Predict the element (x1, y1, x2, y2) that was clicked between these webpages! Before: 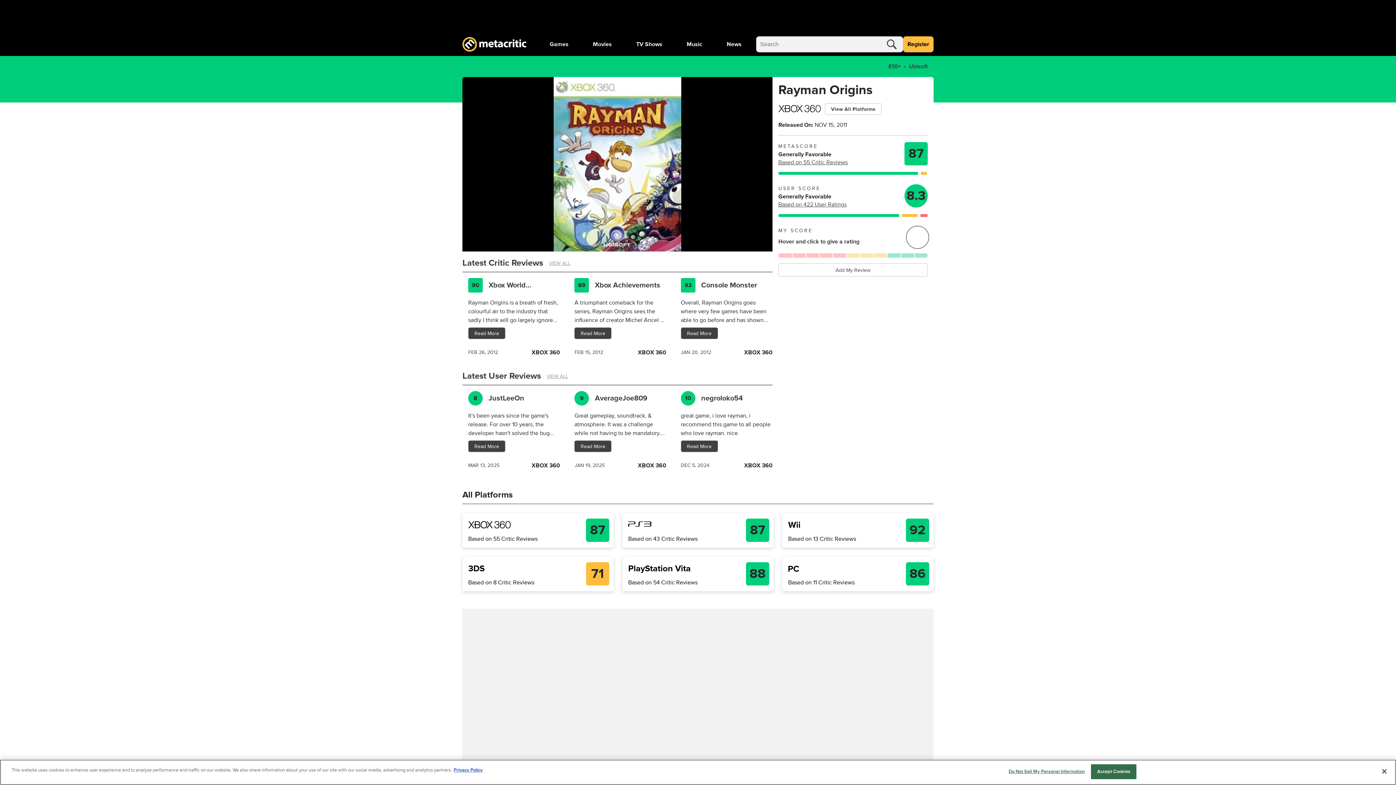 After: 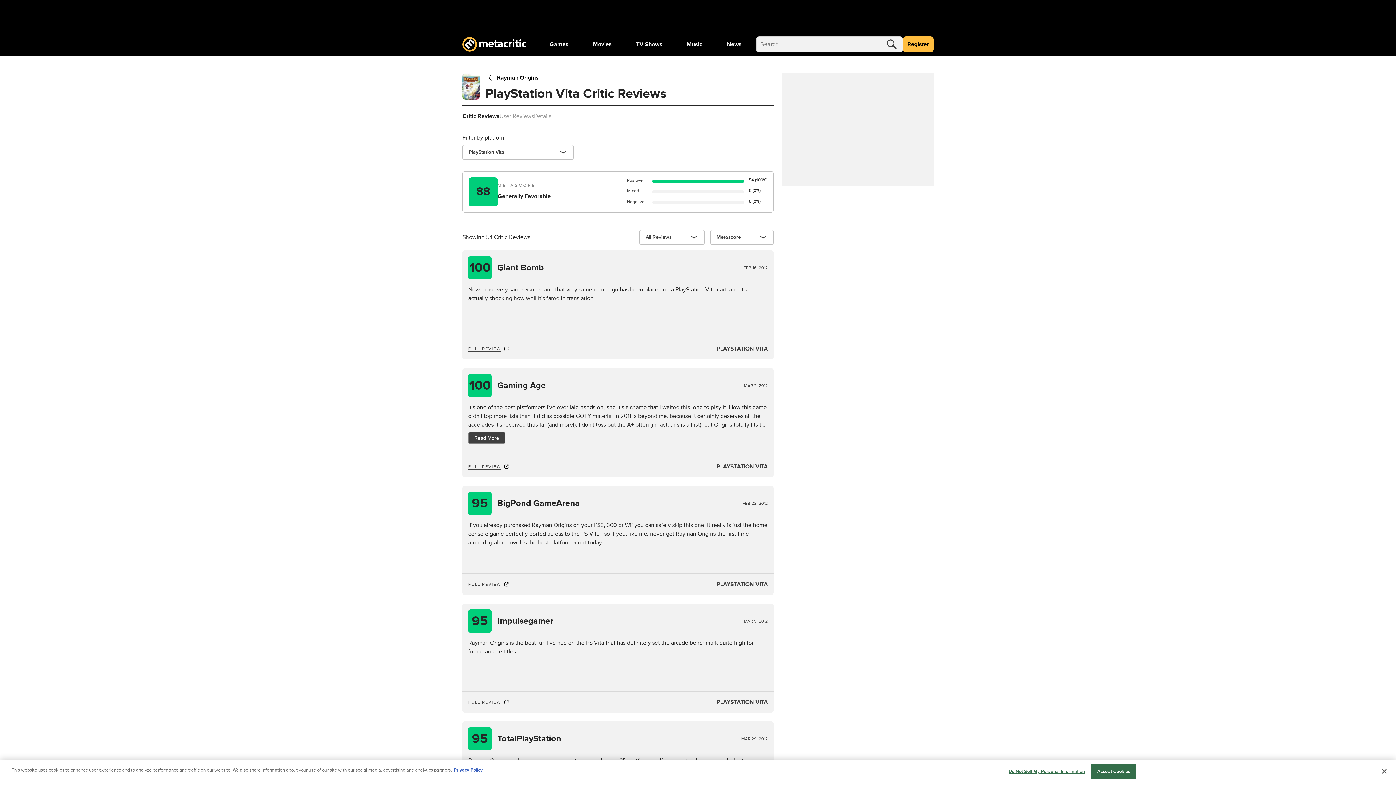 Action: bbox: (622, 556, 773, 591) label: PlayStation Vita

Based on 54 Critic Reviews

88